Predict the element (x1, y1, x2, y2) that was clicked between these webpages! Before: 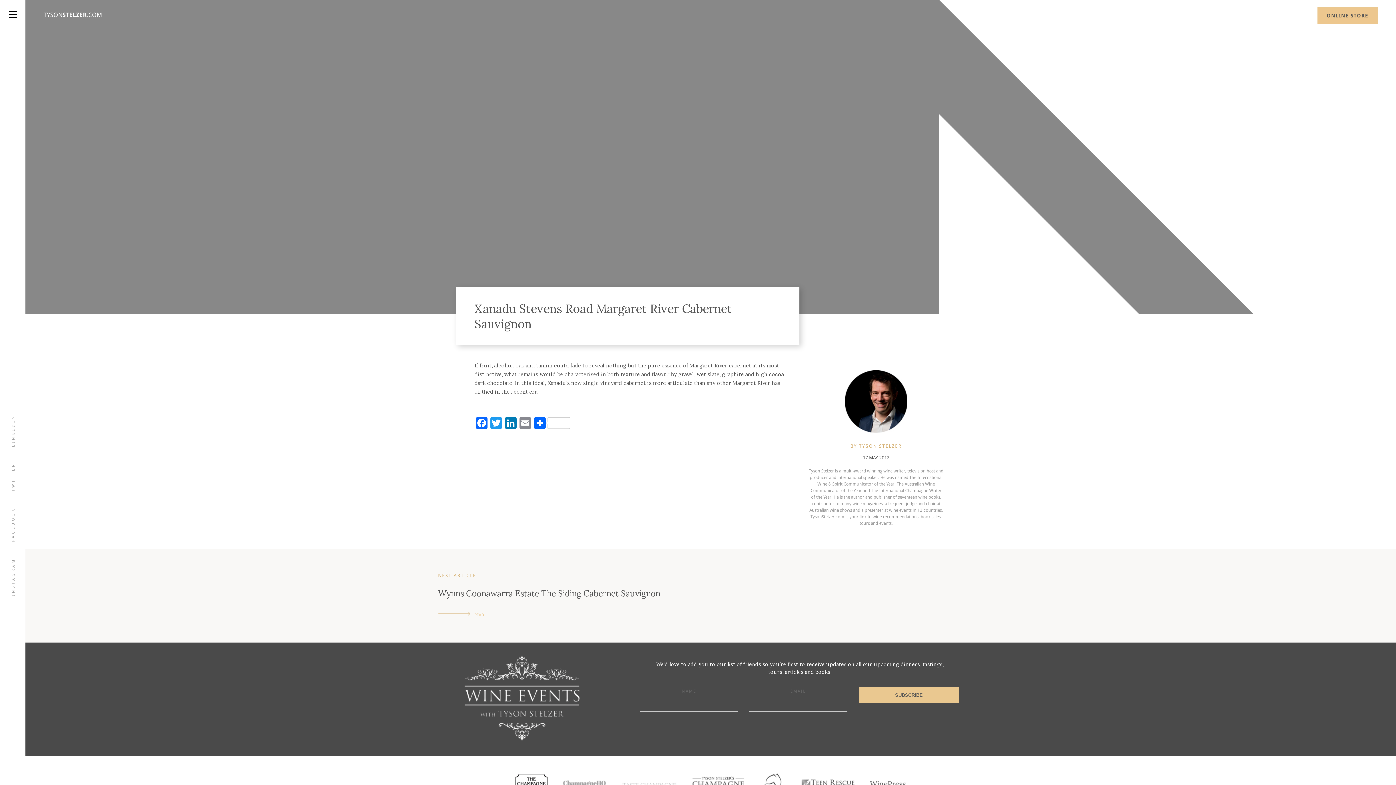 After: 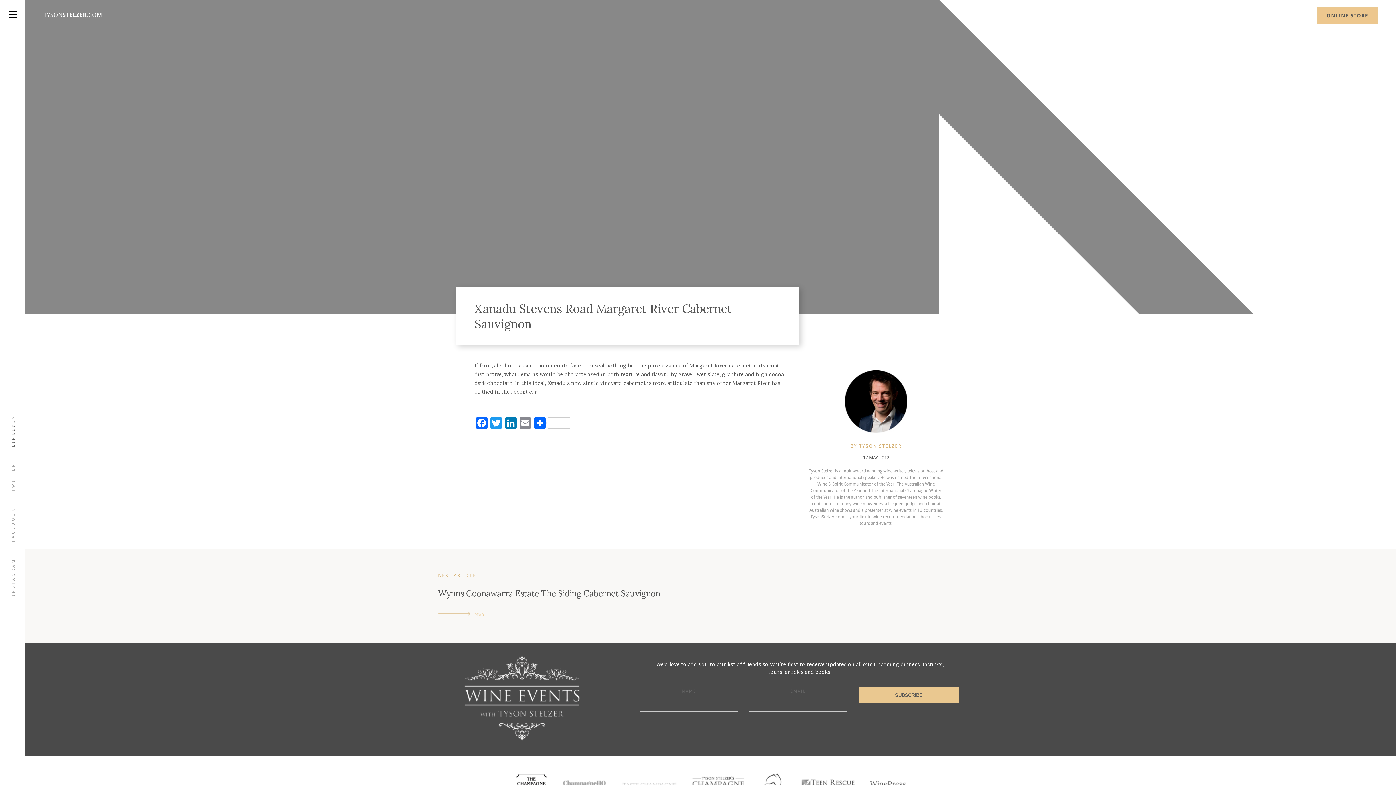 Action: label: LINKEDIN bbox: (7, 411, 19, 450)